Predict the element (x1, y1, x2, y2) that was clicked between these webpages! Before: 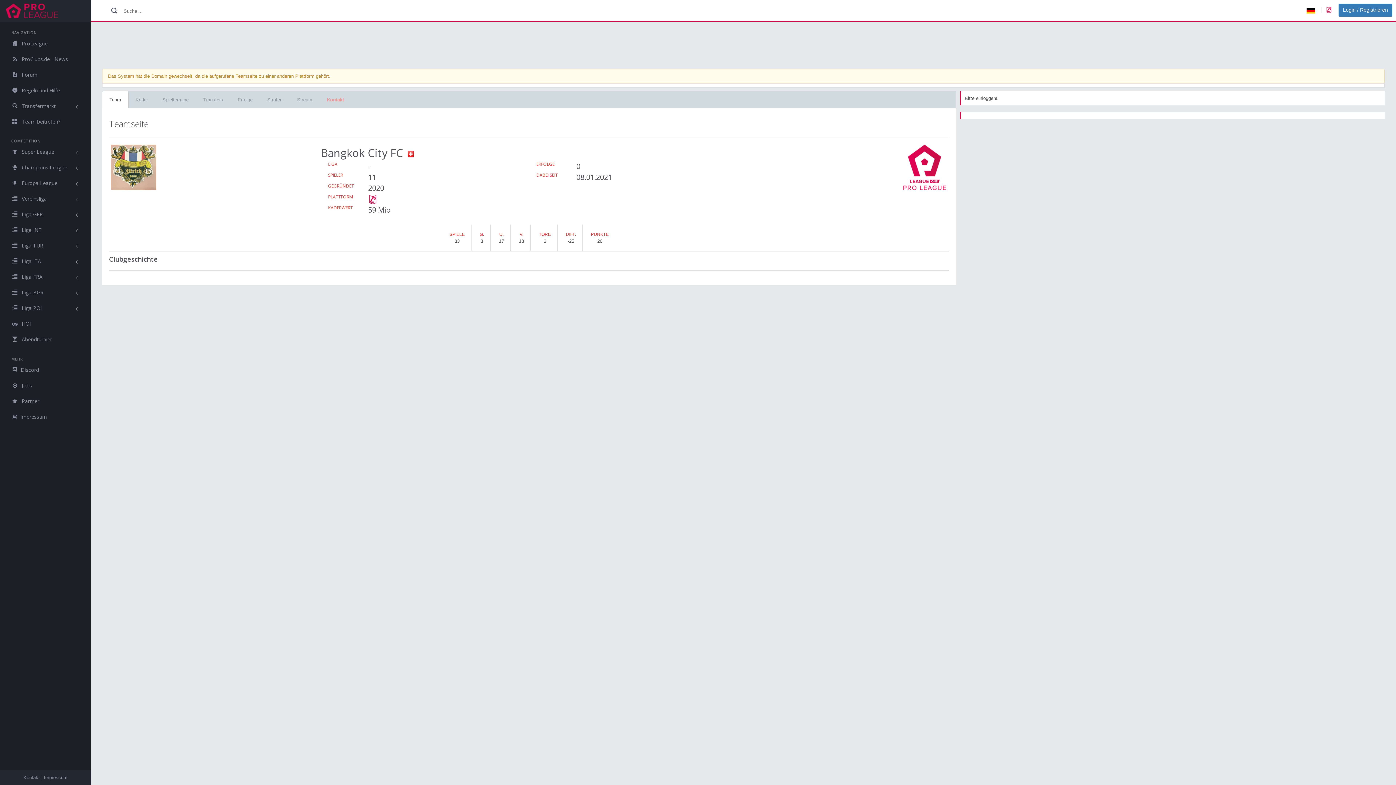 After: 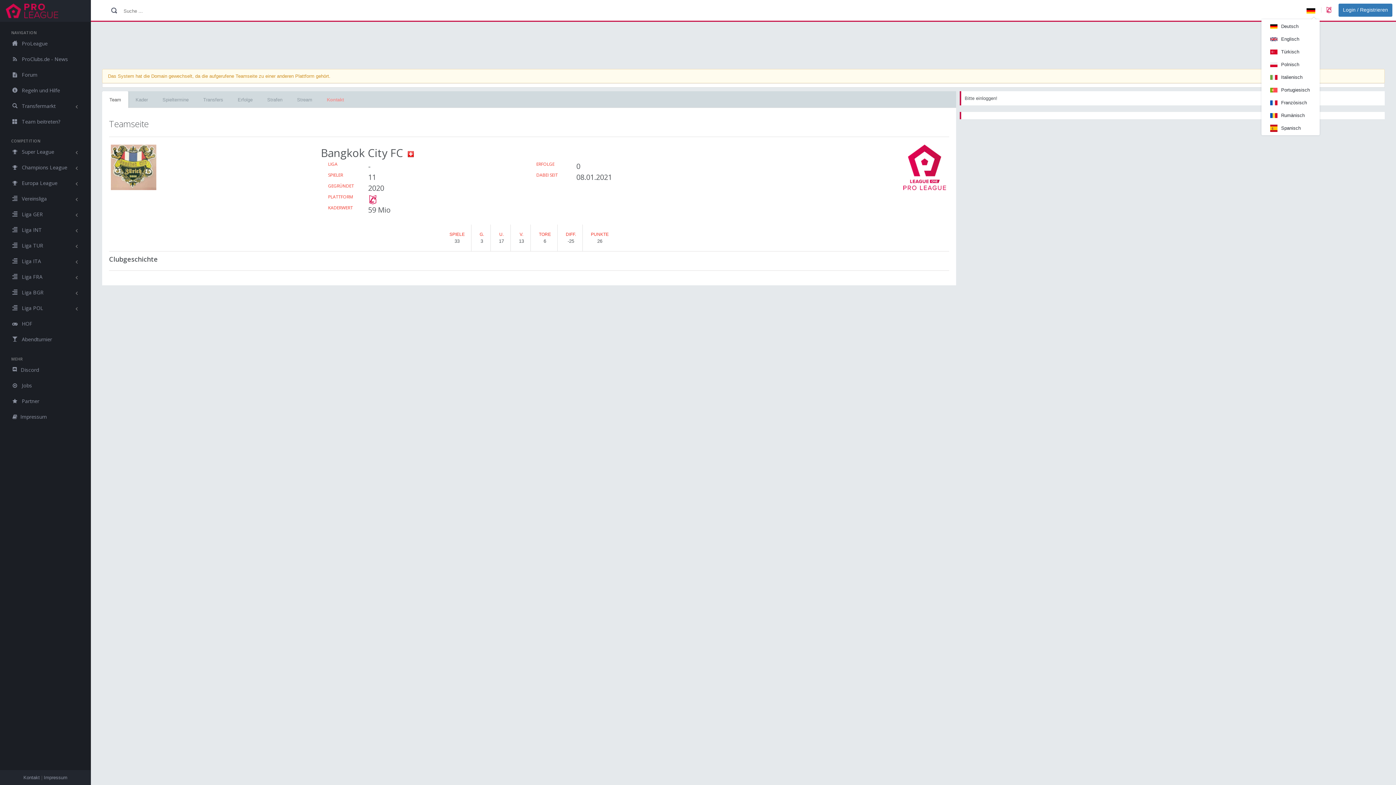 Action: bbox: (1306, 5, 1316, 16)